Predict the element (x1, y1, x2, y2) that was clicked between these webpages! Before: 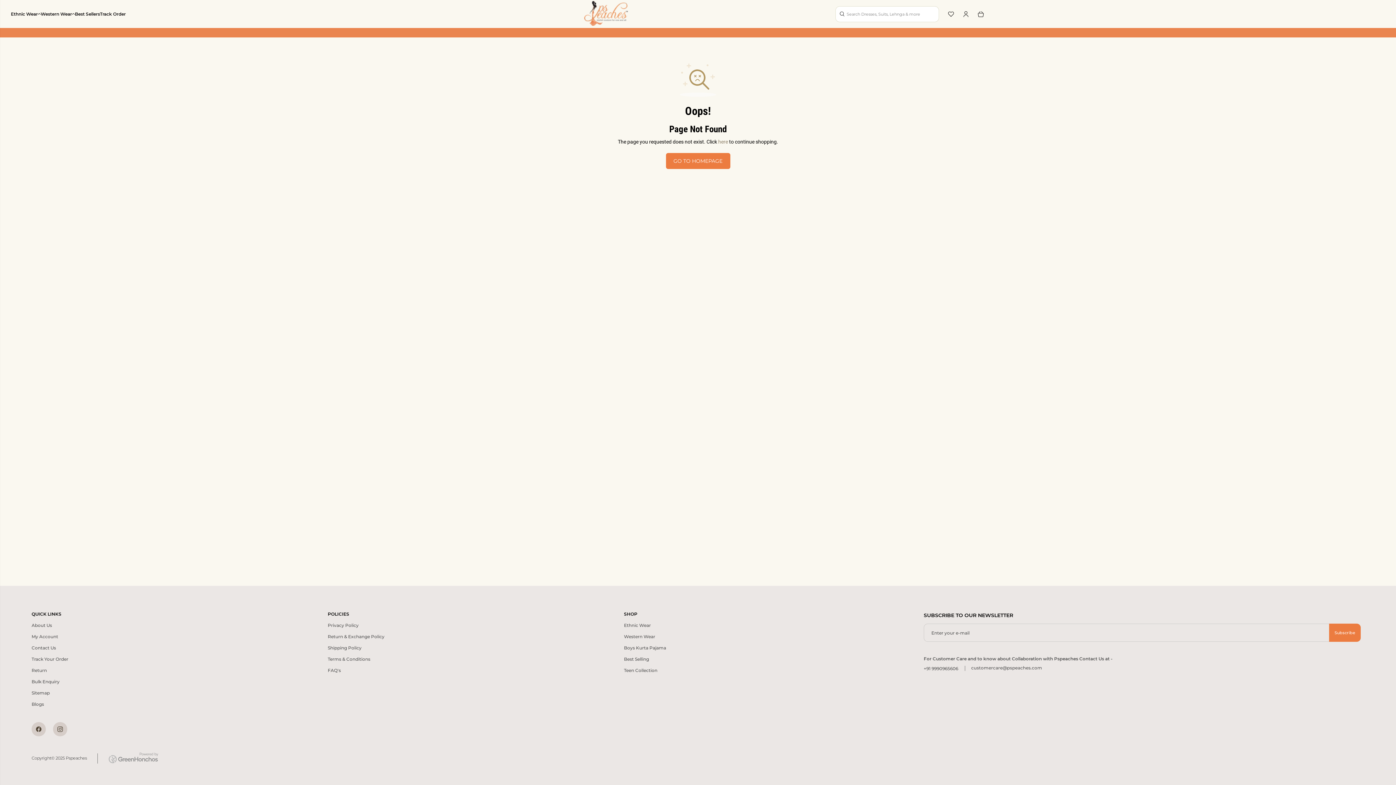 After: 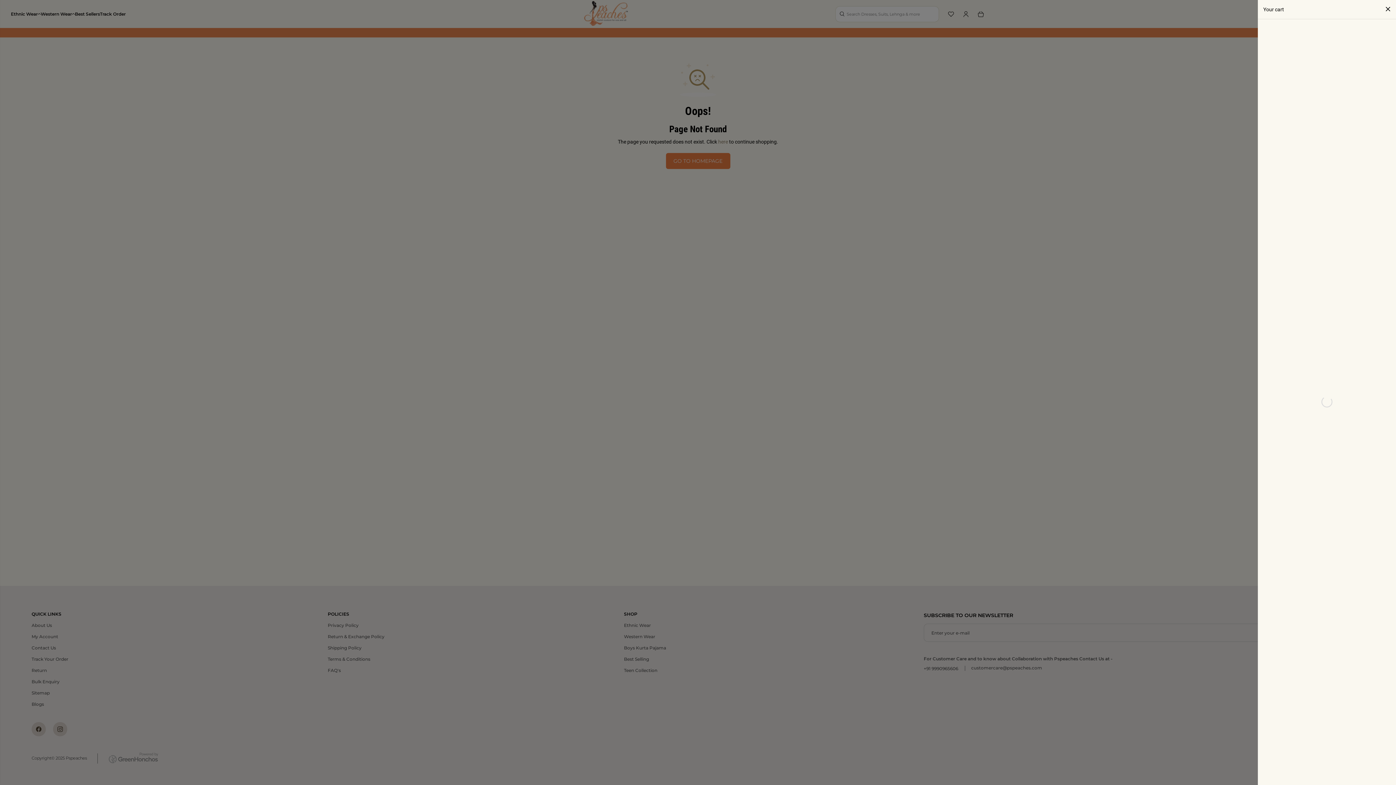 Action: bbox: (978, 11, 984, 16)